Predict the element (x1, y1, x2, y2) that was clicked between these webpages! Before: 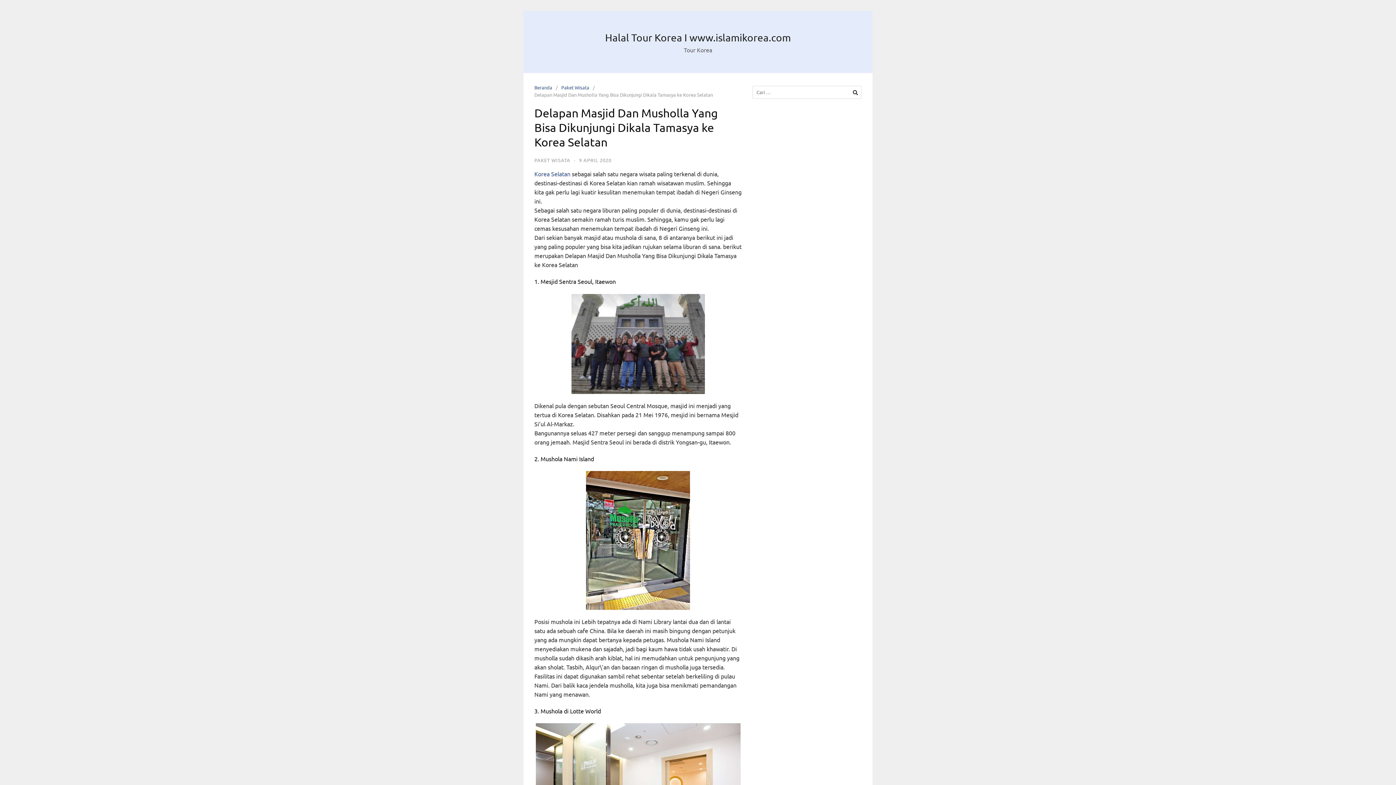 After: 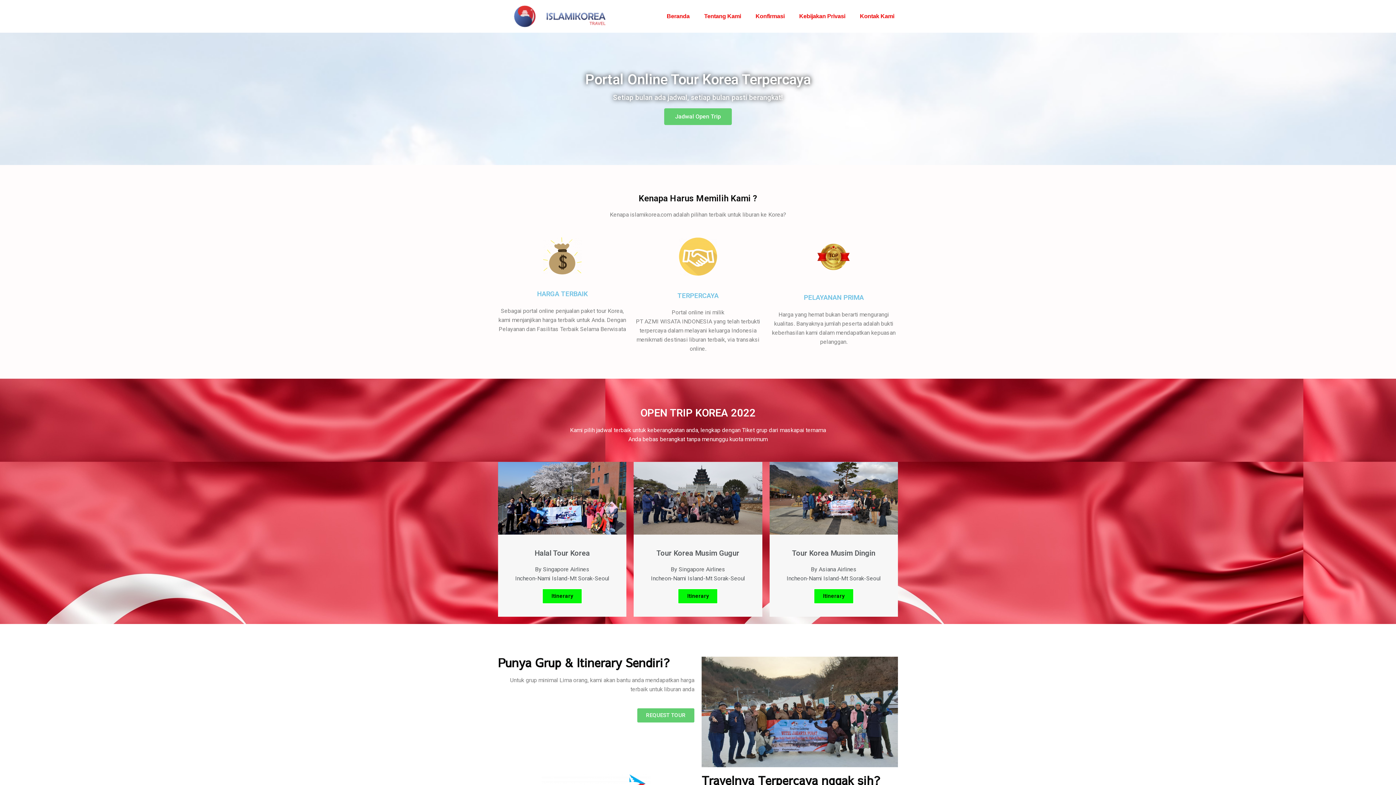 Action: label: Halal Tour Korea I www.islamikorea.com bbox: (605, 31, 791, 43)